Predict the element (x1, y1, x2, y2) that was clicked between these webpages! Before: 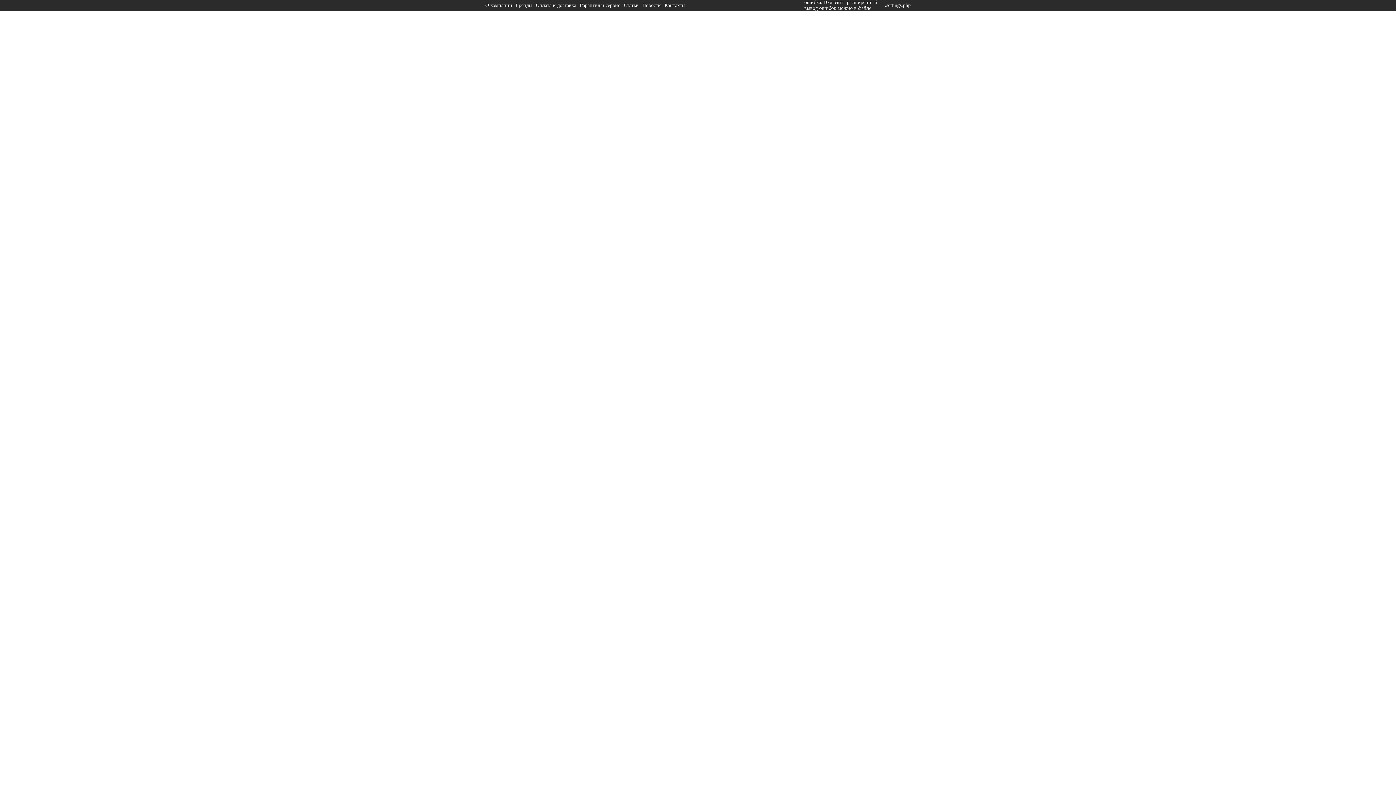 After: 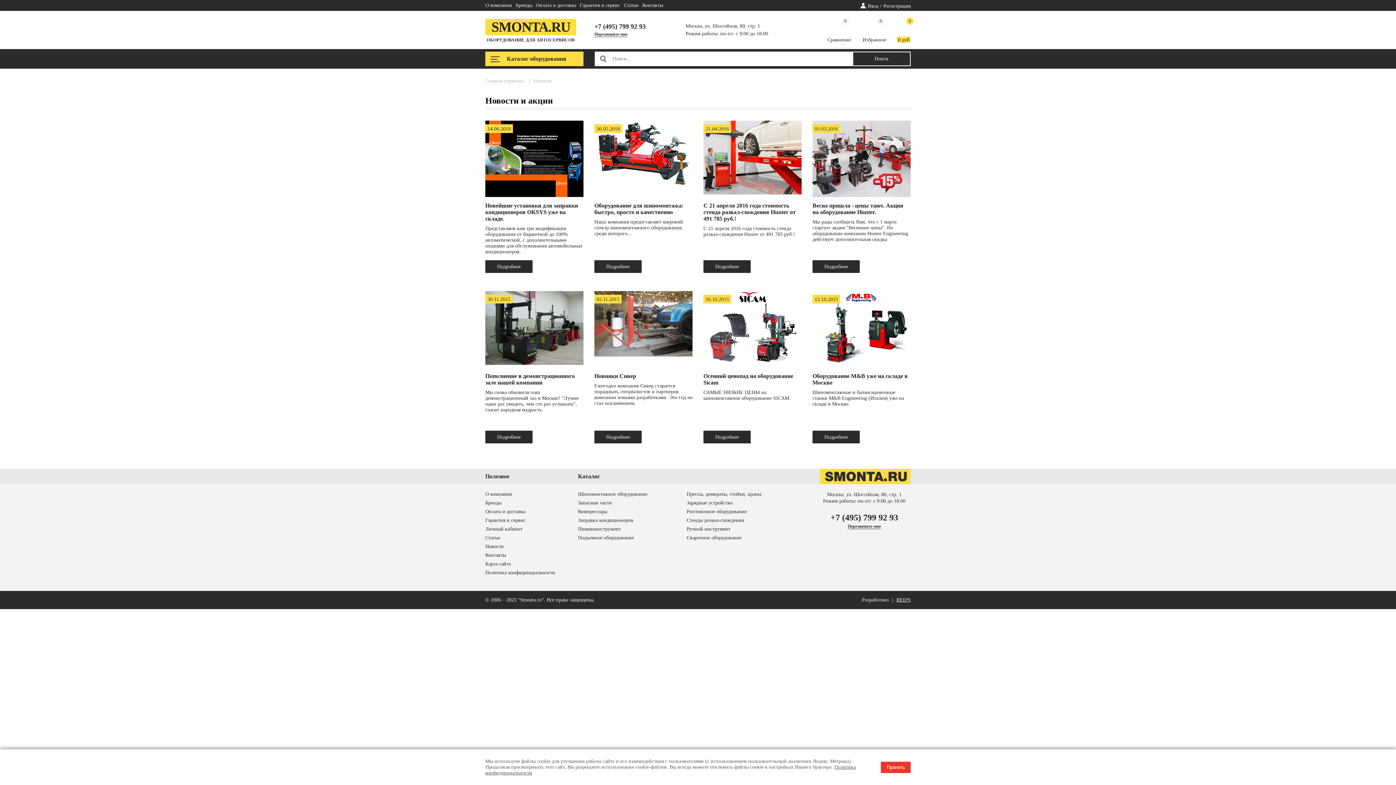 Action: bbox: (642, 2, 661, 8) label: Новости